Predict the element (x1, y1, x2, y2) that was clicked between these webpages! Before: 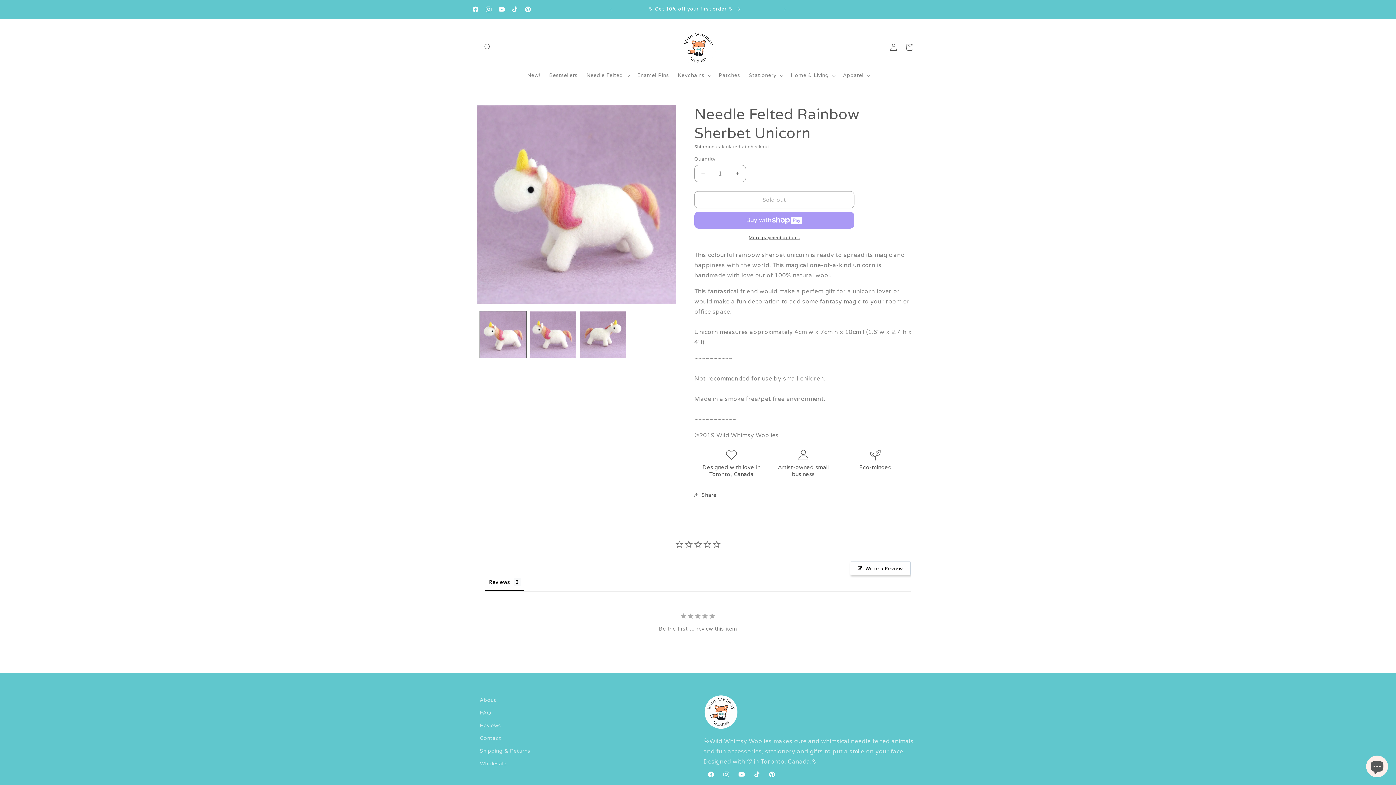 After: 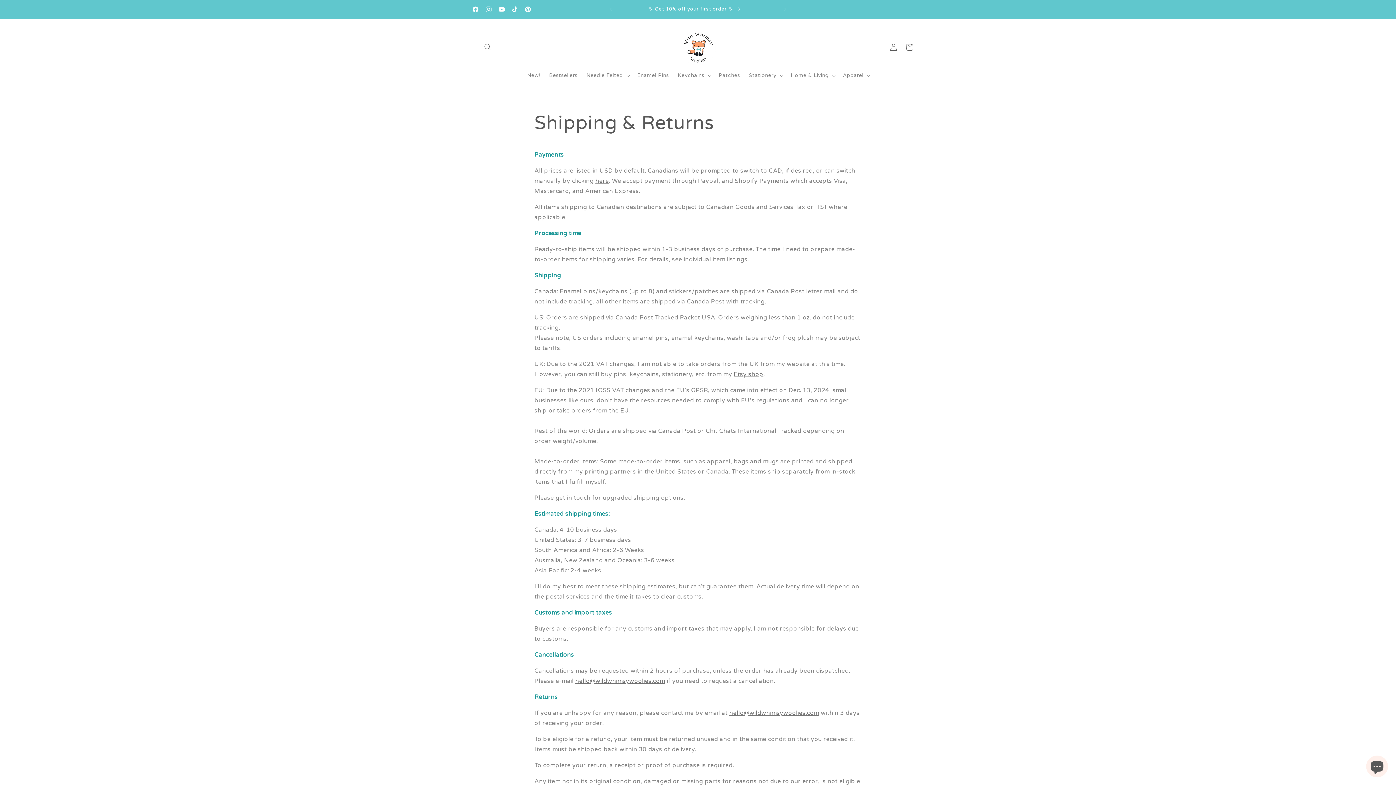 Action: bbox: (480, 745, 530, 757) label: Shipping & Returns